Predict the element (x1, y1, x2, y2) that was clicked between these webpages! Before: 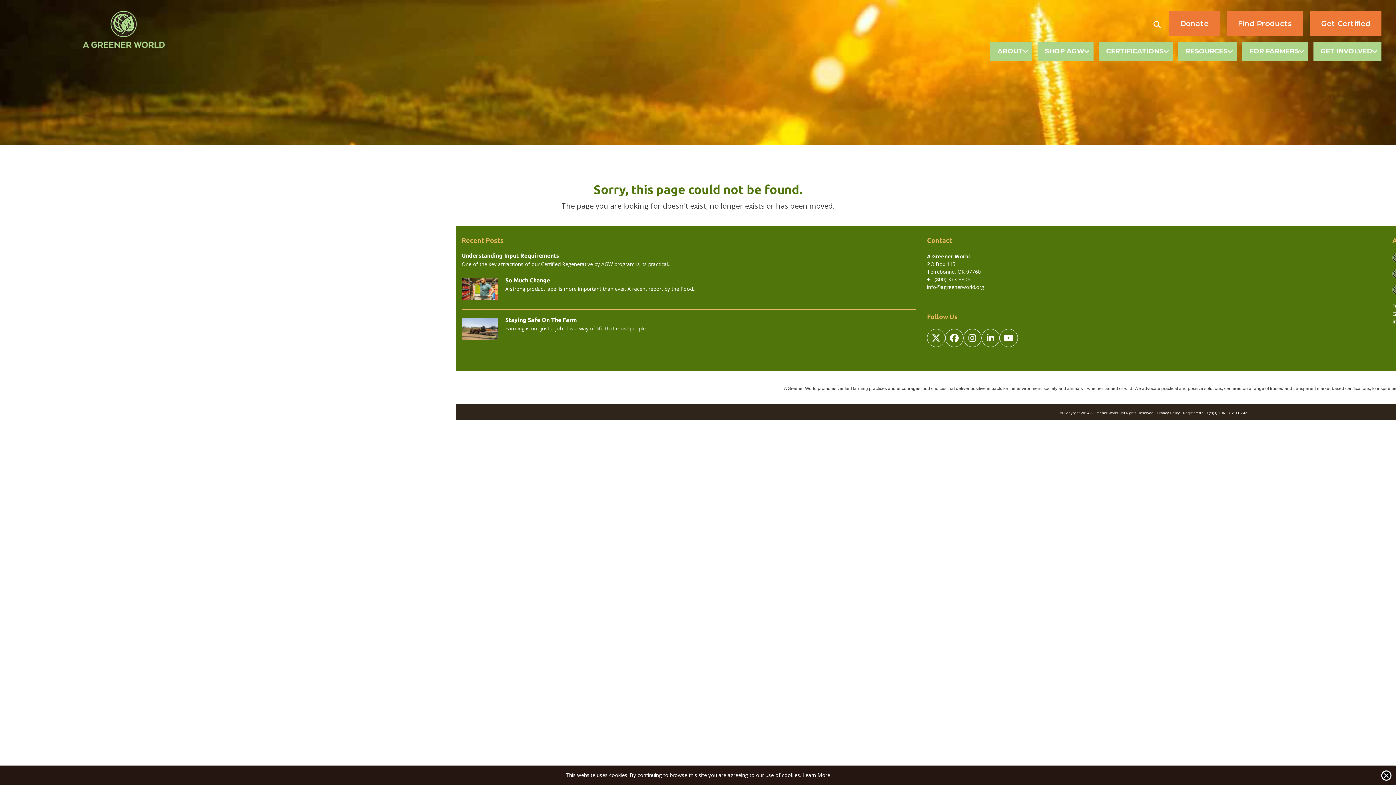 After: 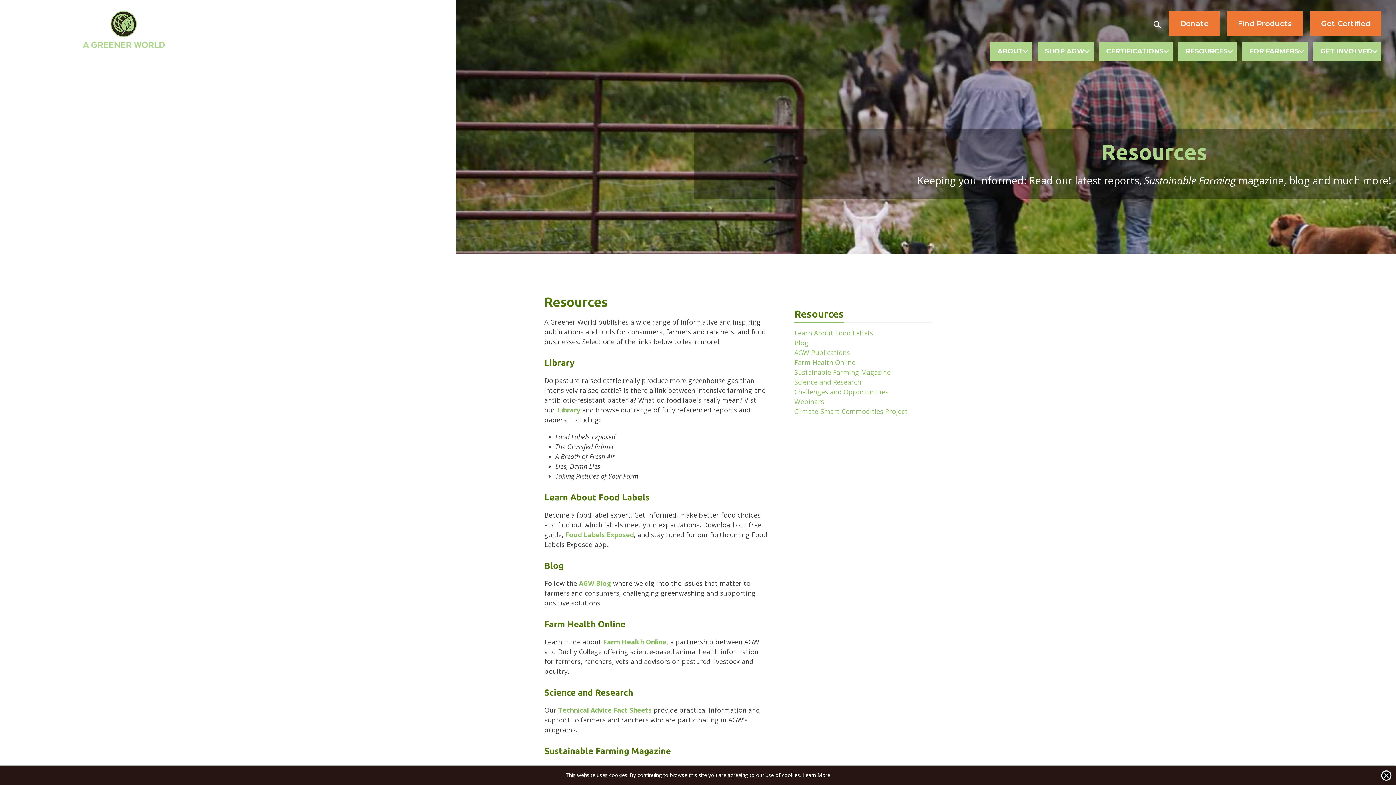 Action: label: RESOURCES bbox: (1178, 41, 1237, 61)